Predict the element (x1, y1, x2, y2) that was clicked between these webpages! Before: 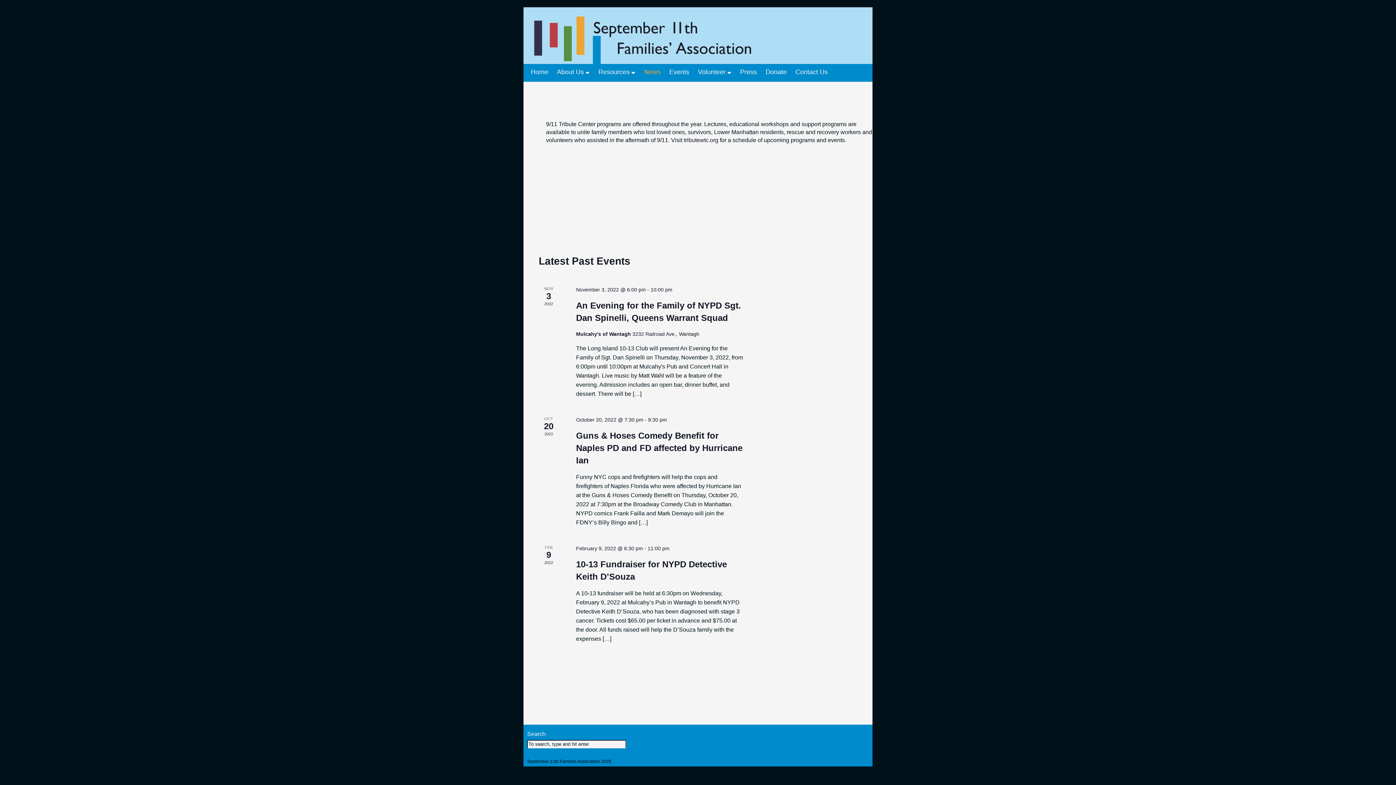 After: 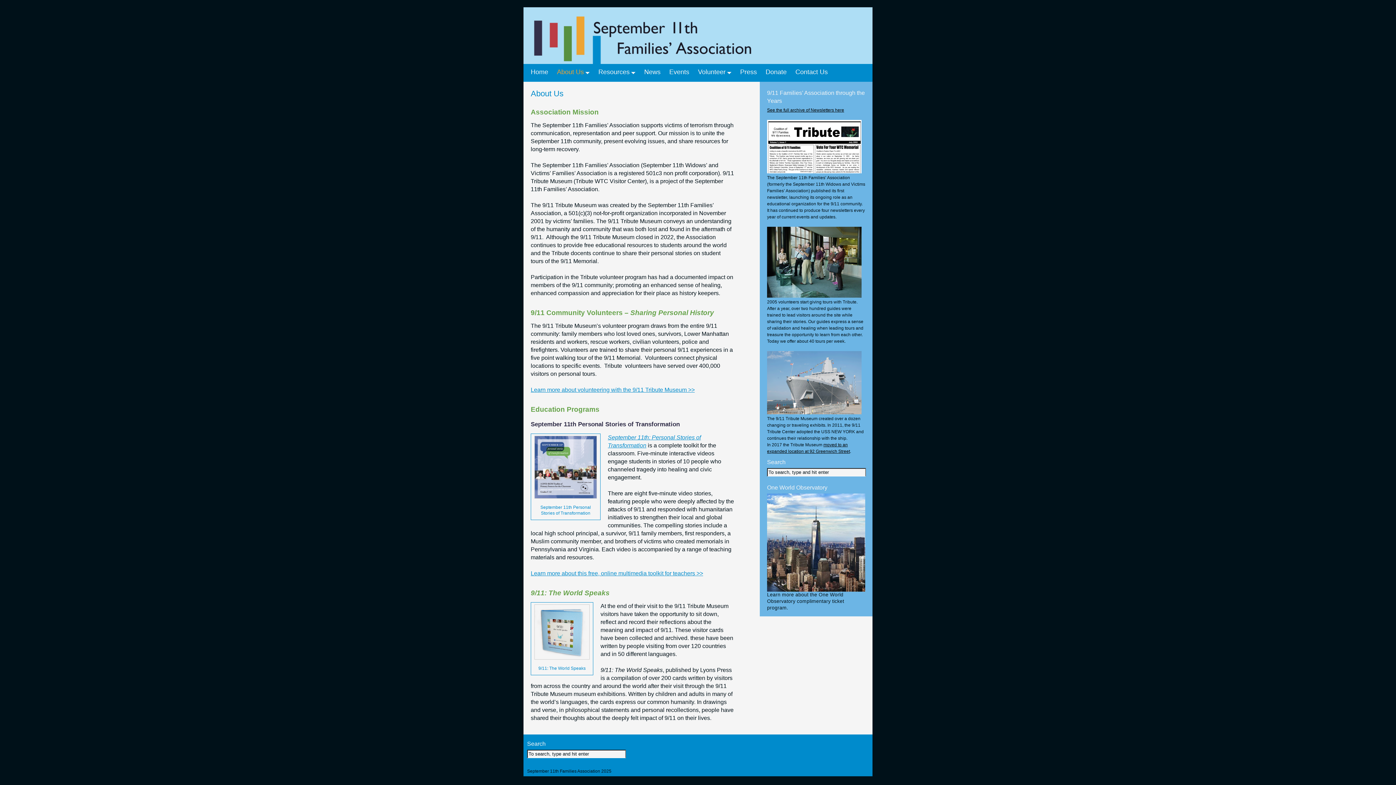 Action: label: About Us» bbox: (557, 68, 589, 76)